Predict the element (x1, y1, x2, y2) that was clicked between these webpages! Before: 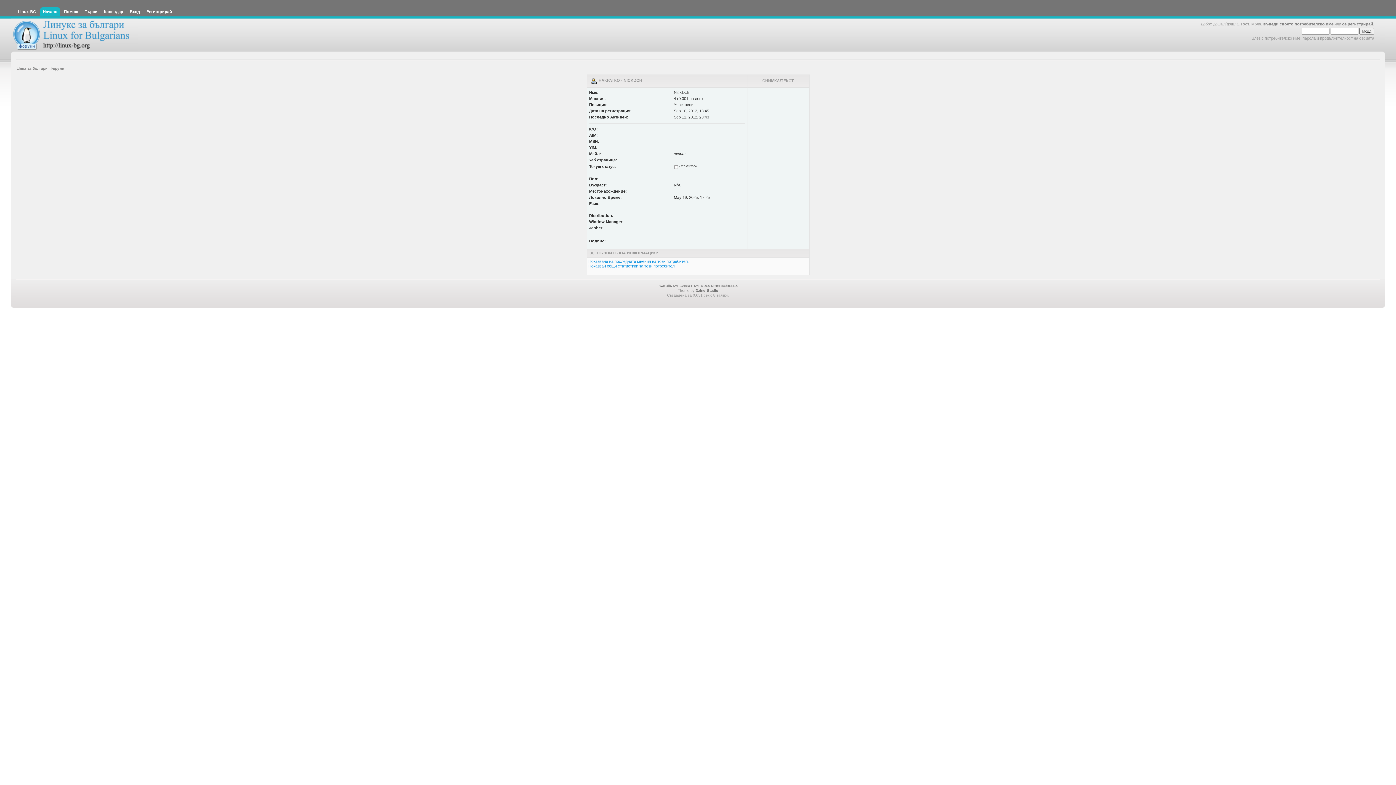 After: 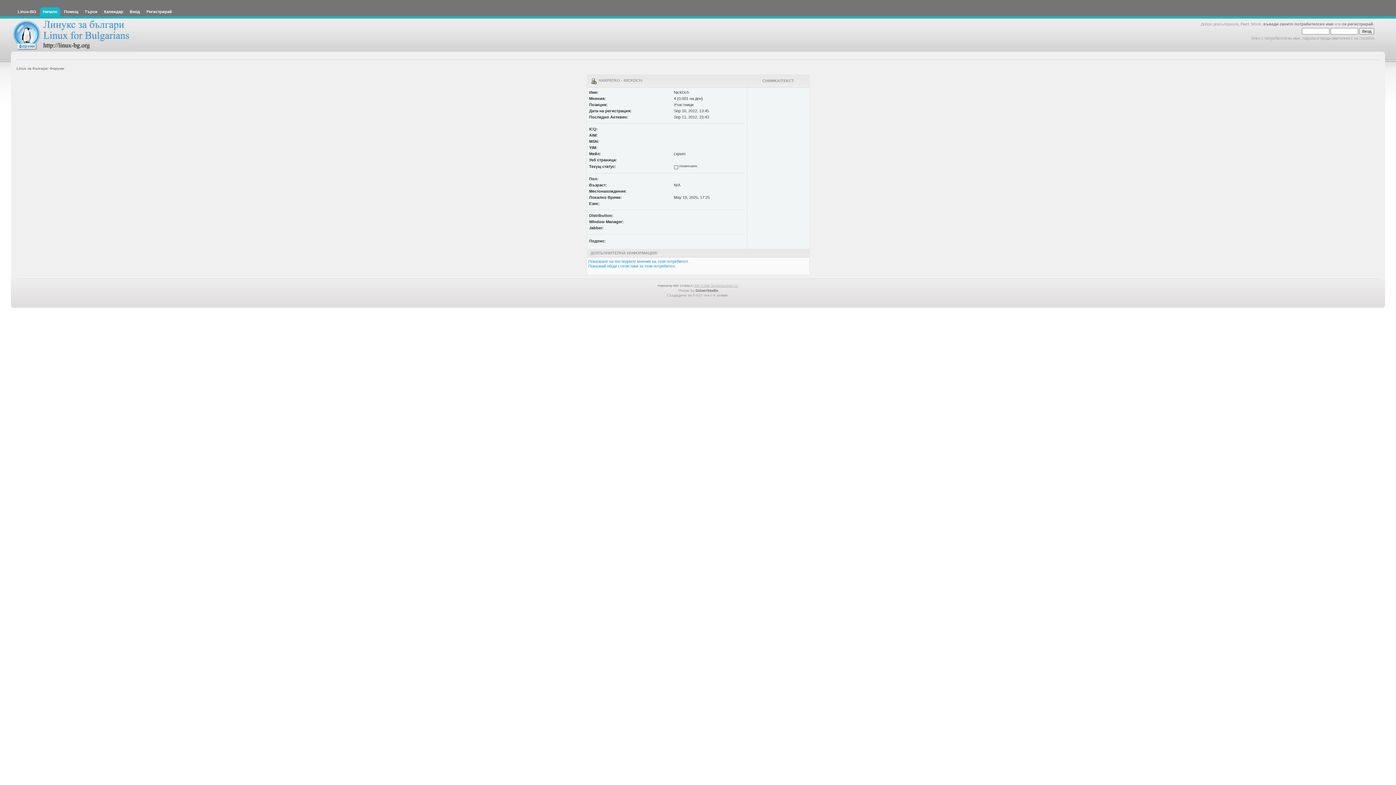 Action: bbox: (694, 284, 738, 287) label: SMF © 2006, Simple Machines LLC